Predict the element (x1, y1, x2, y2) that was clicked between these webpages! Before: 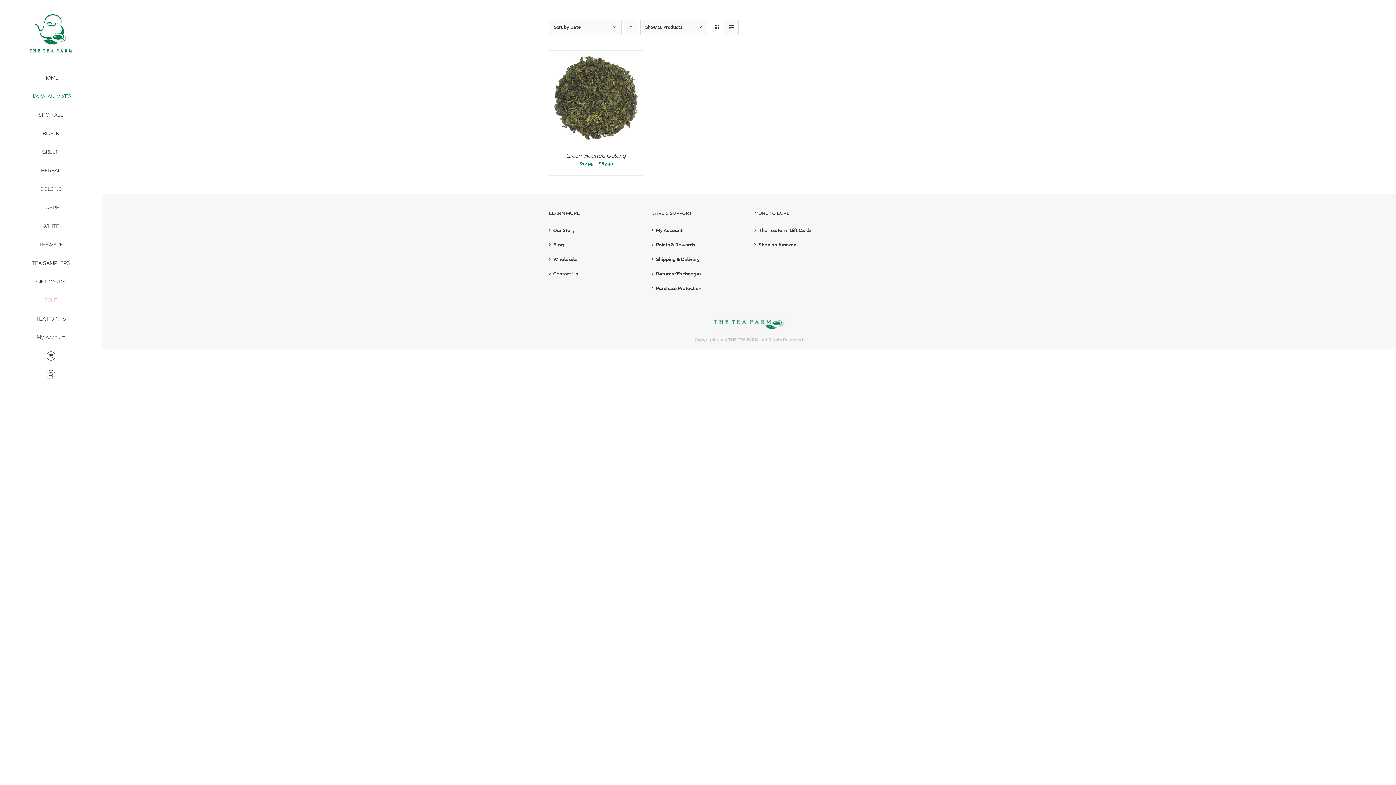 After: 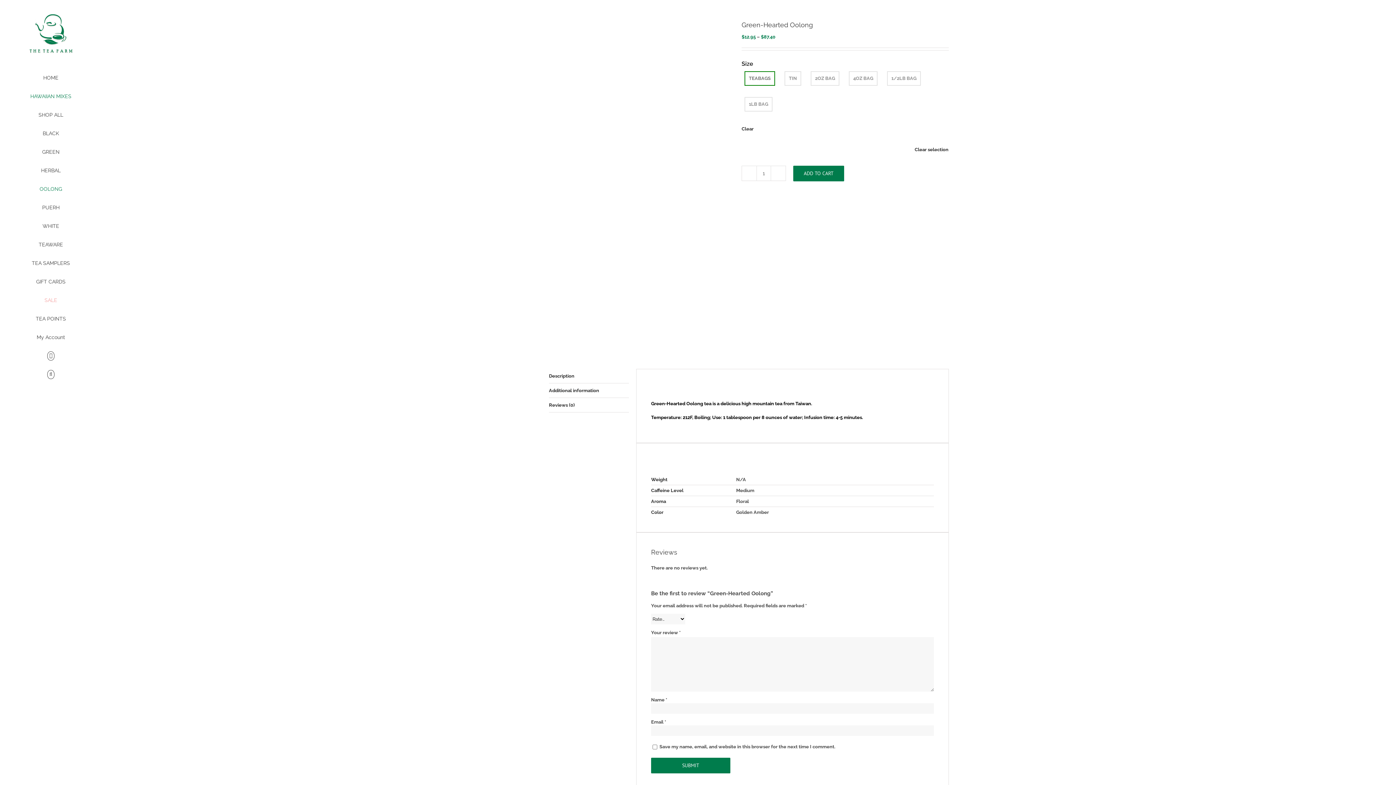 Action: bbox: (566, 152, 626, 159) label: Green-Hearted Oolong